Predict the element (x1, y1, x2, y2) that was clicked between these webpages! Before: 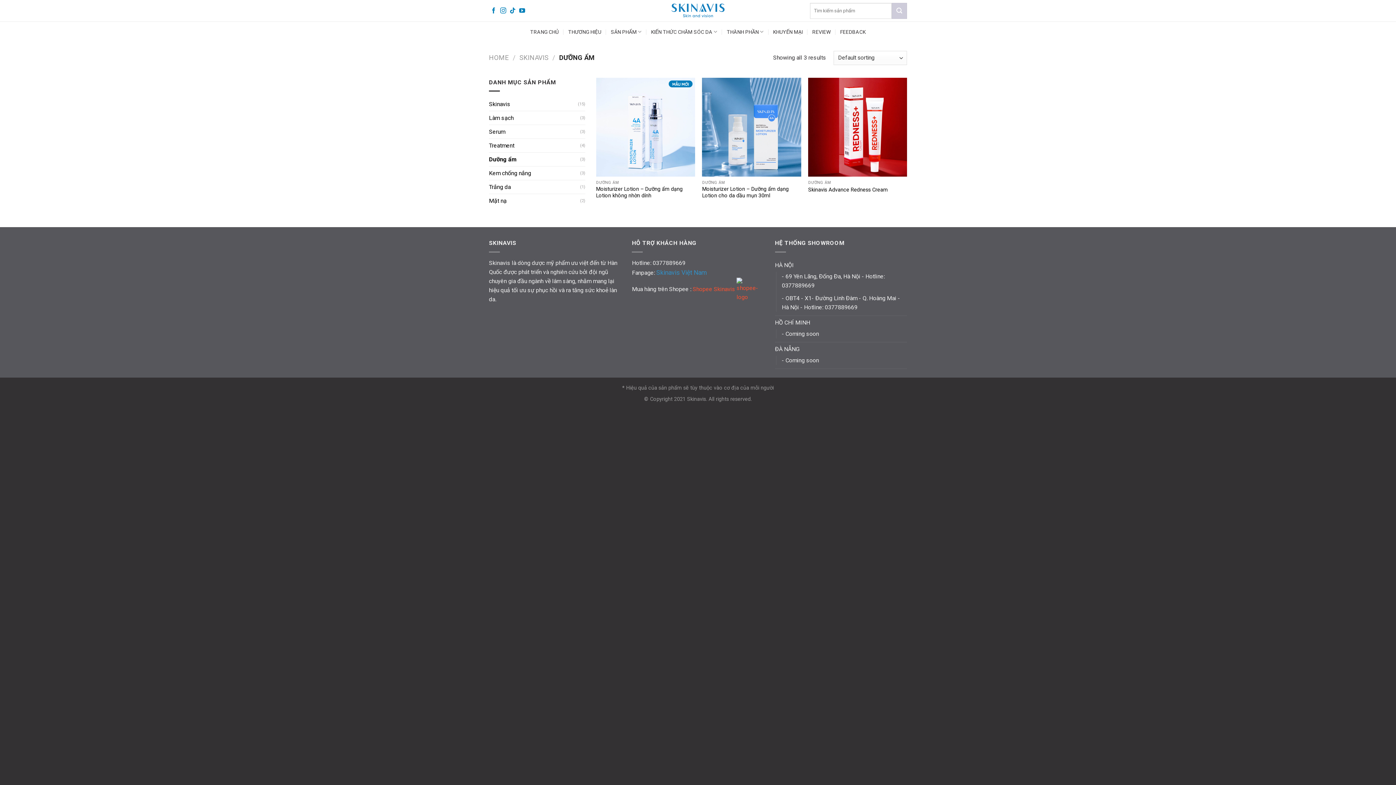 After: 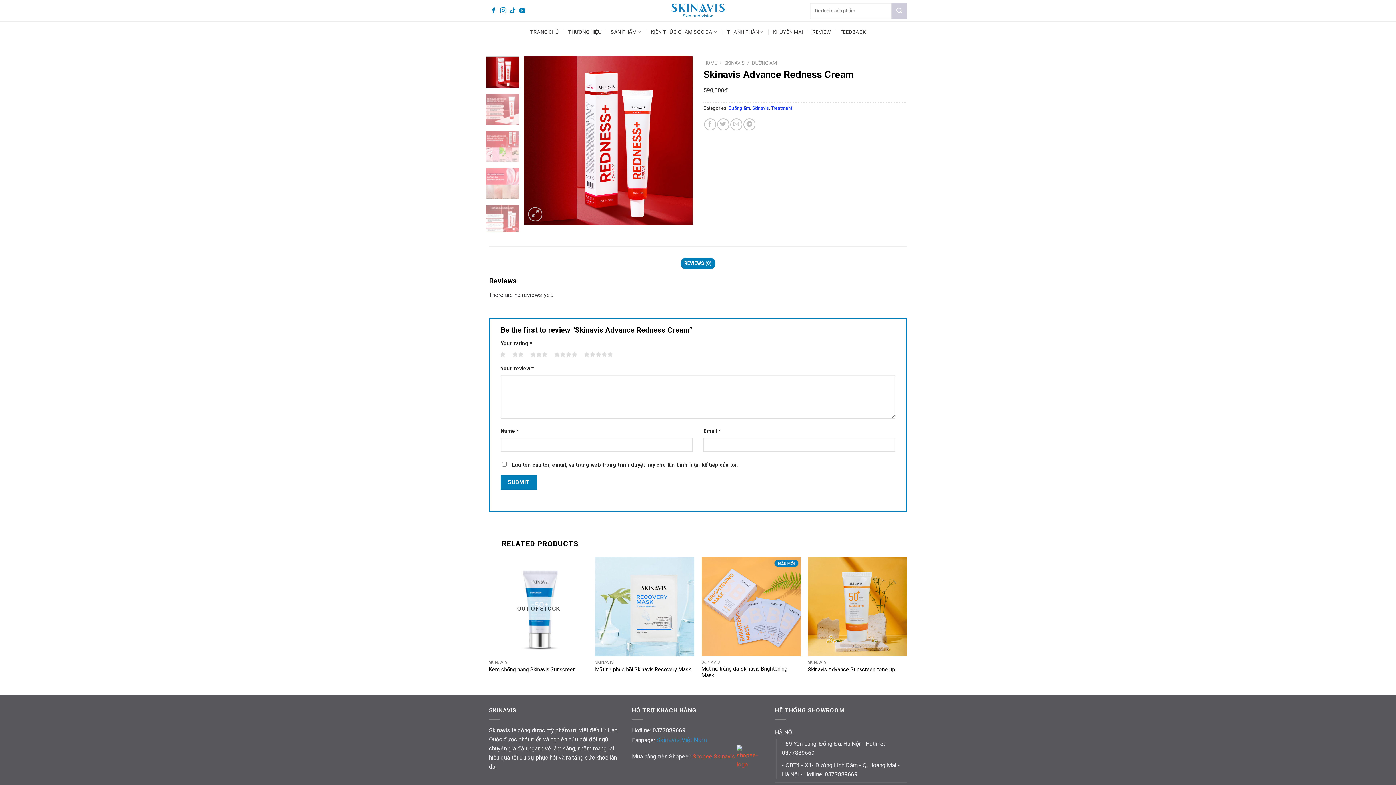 Action: bbox: (808, 186, 888, 193) label: Skinavis Advance Redness Cream